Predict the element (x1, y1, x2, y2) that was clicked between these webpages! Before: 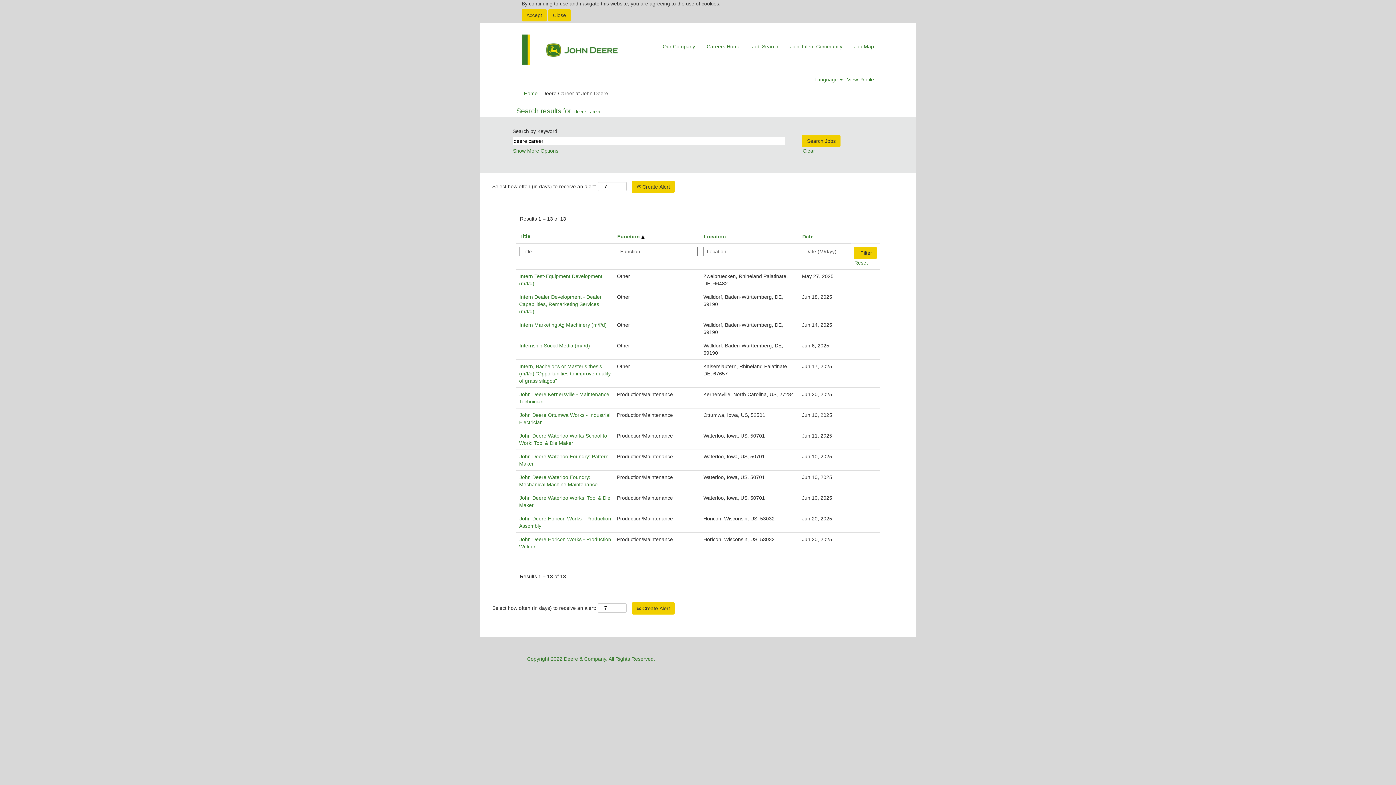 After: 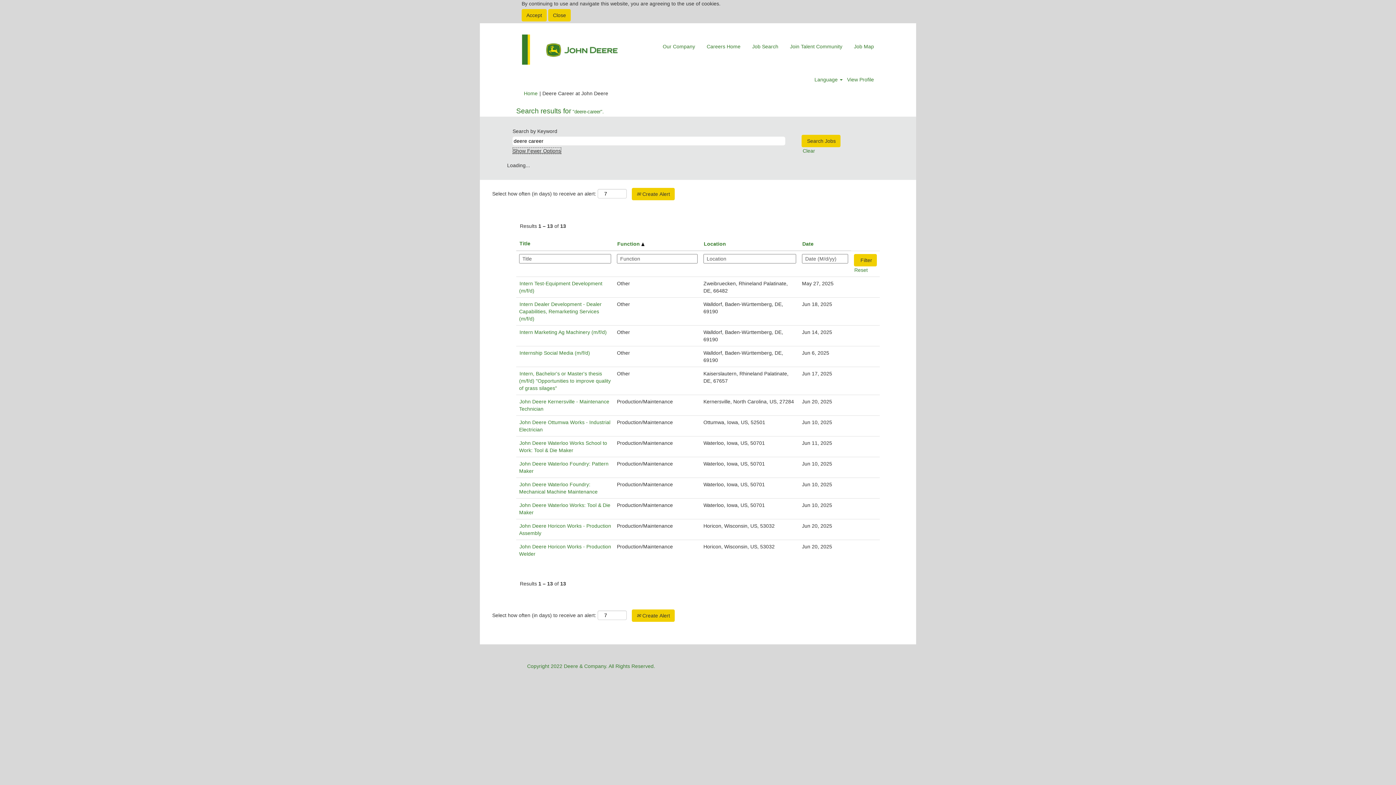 Action: label: Show More Options bbox: (512, 147, 558, 154)